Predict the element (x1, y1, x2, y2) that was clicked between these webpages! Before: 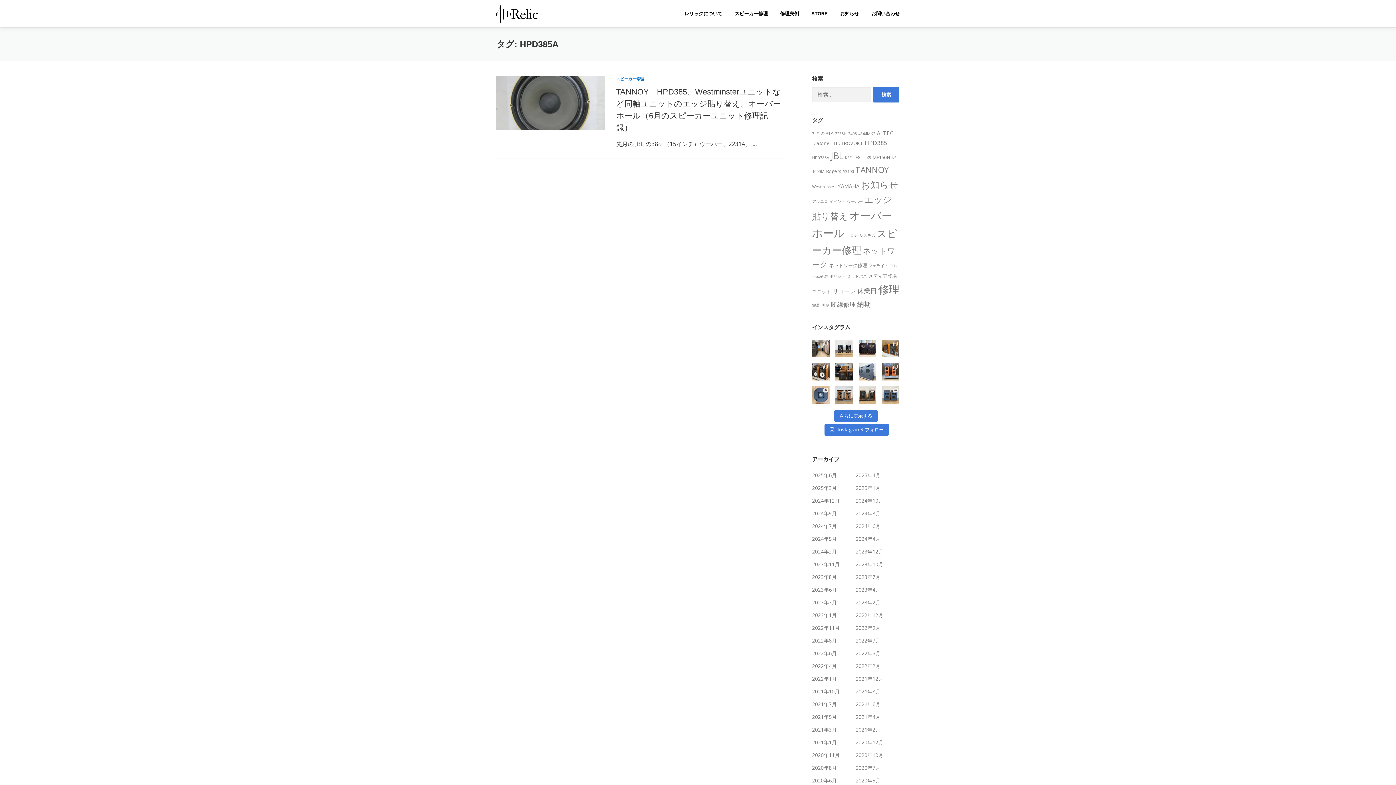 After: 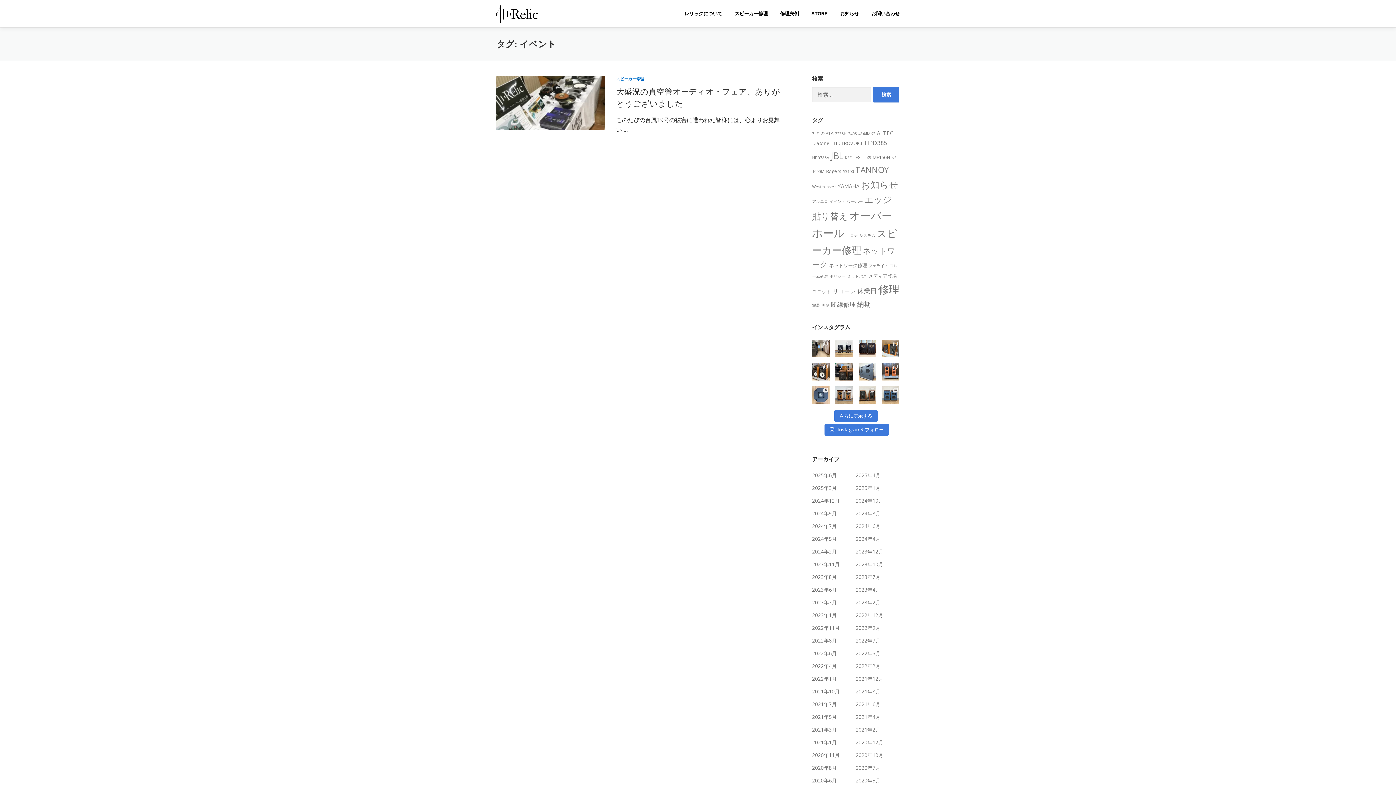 Action: label: イベント (1個の項目) bbox: (829, 198, 845, 204)